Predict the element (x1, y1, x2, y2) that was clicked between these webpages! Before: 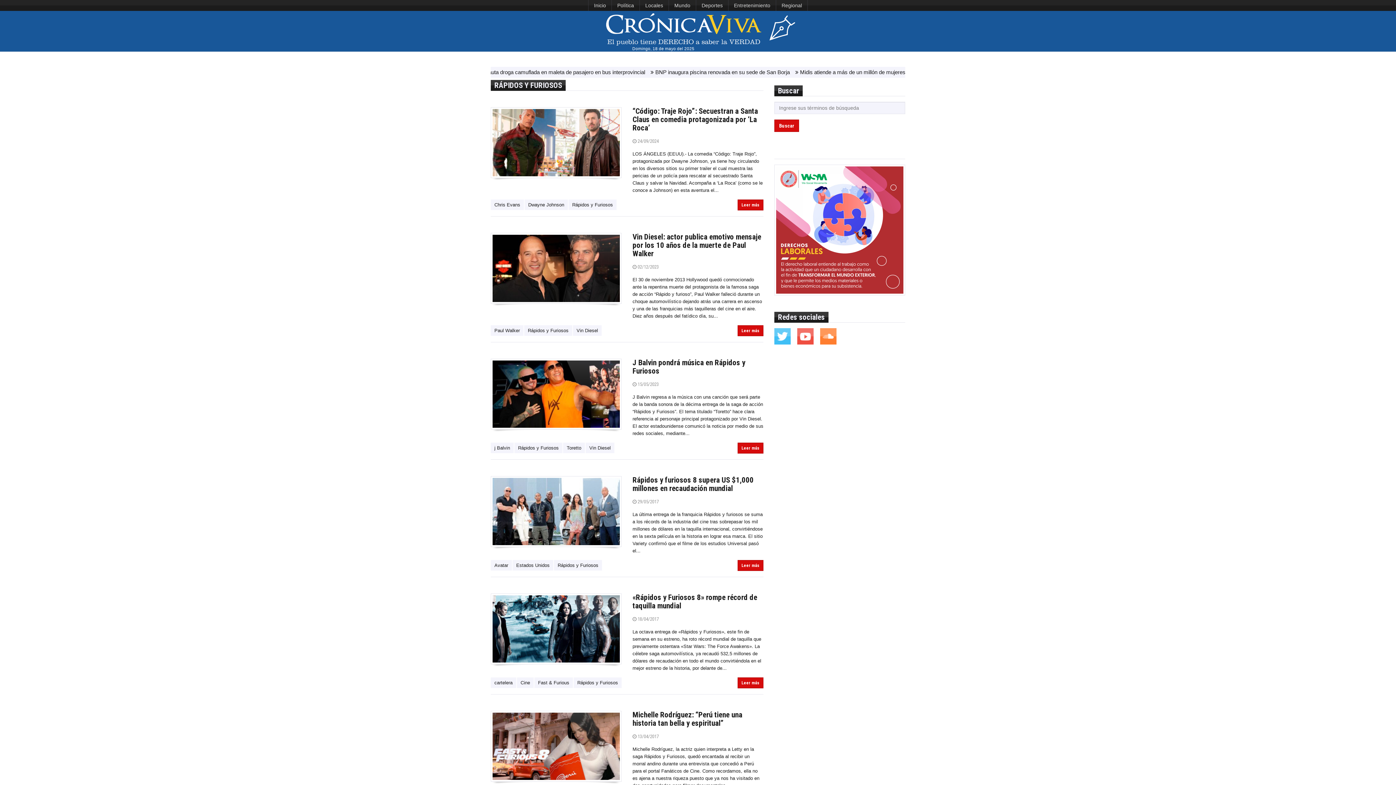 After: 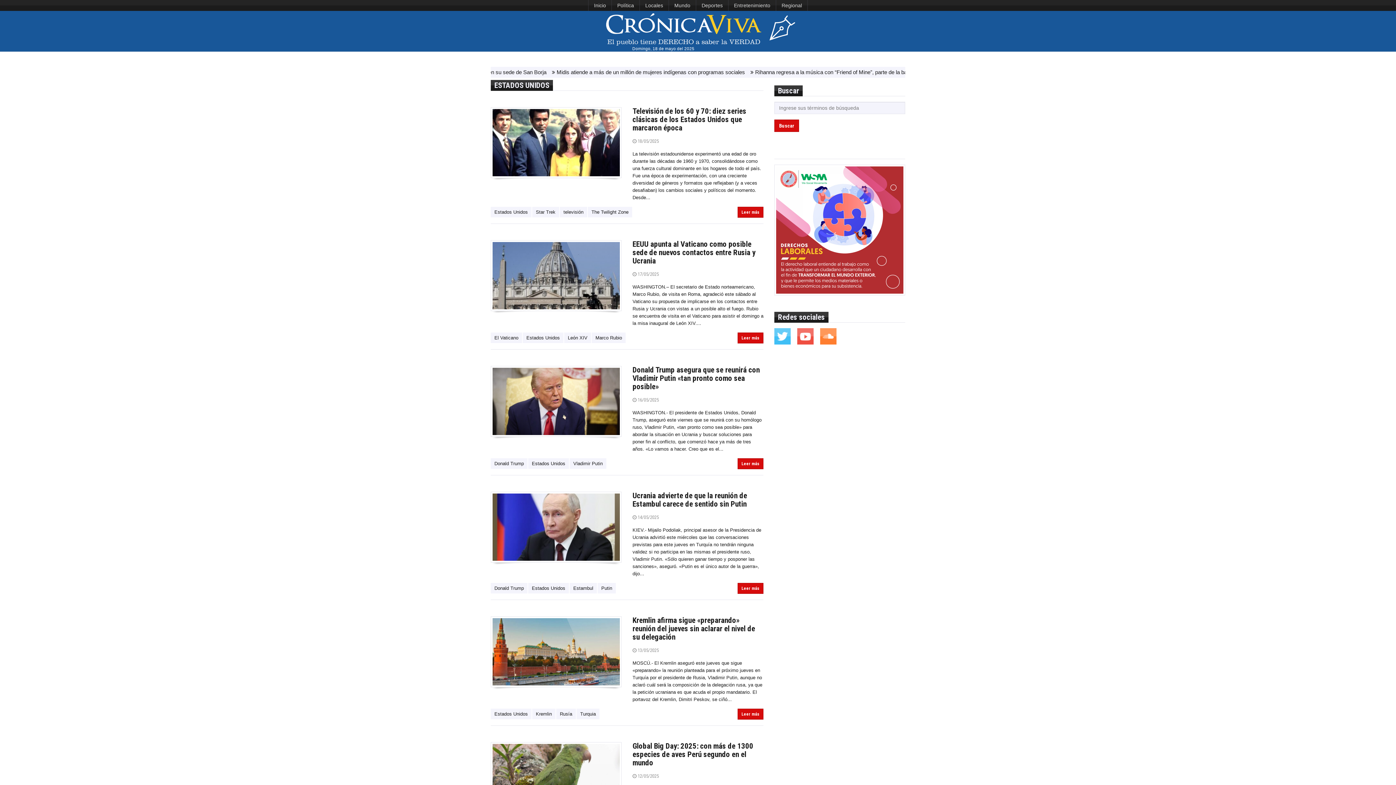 Action: bbox: (512, 560, 553, 570) label: Estados Unidos